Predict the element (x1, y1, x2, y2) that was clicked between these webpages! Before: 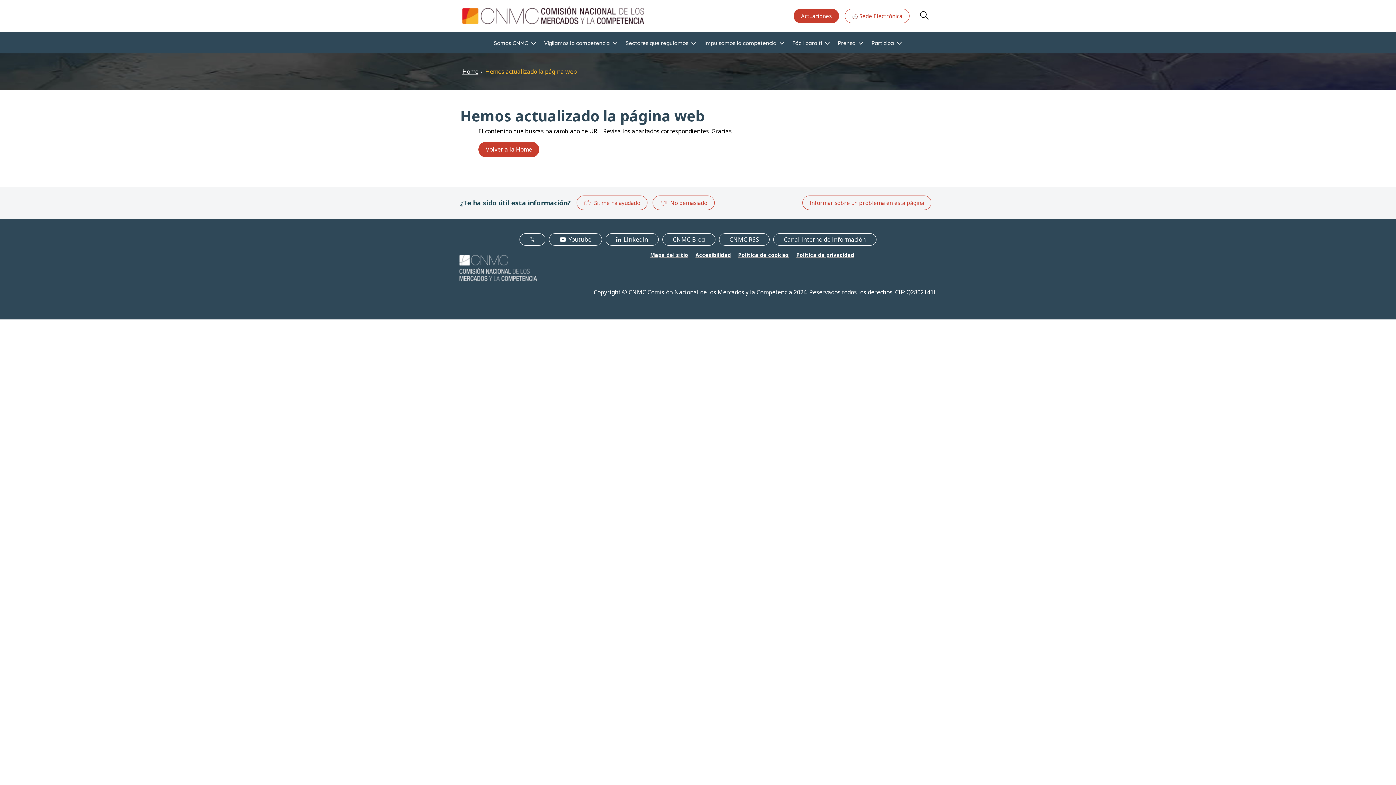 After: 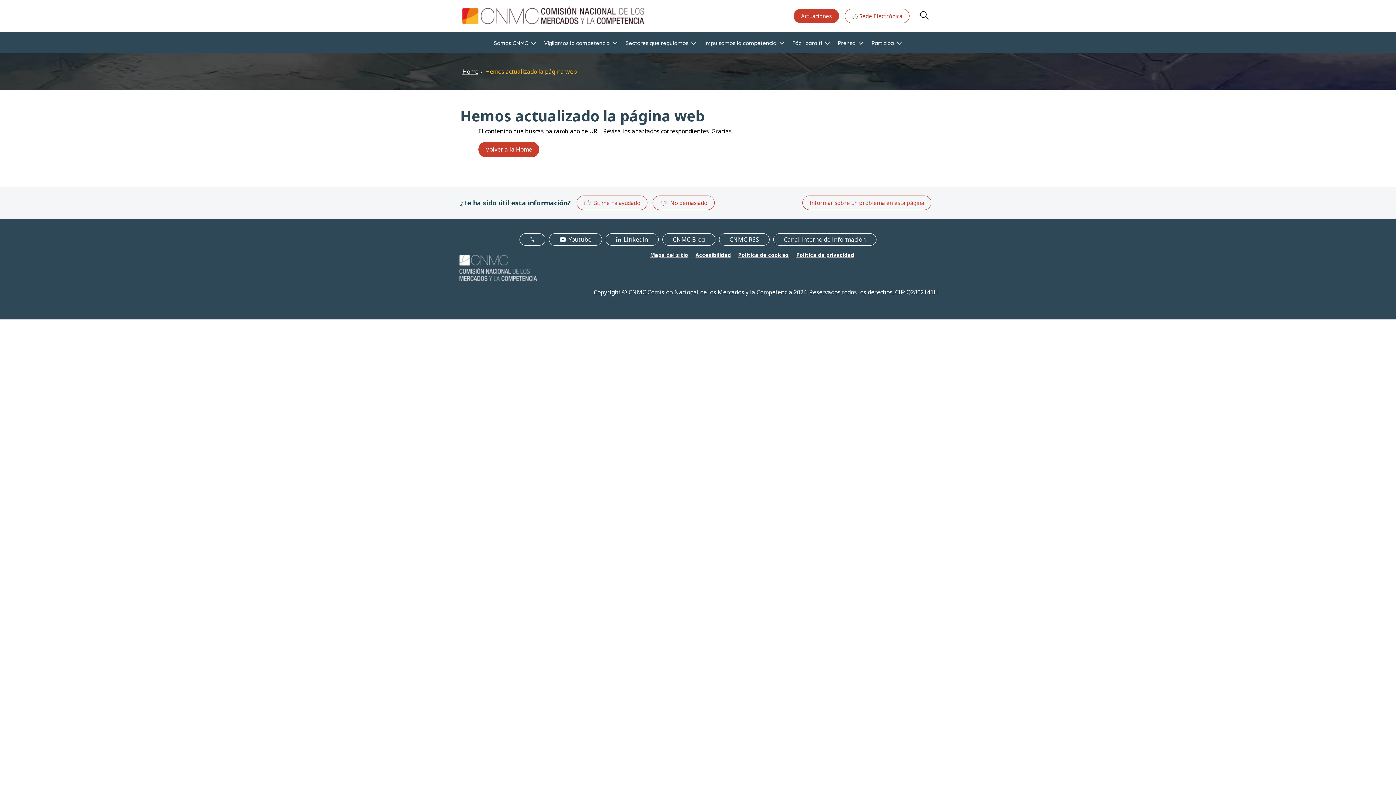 Action: label: Canal interno de información bbox: (773, 233, 876, 245)